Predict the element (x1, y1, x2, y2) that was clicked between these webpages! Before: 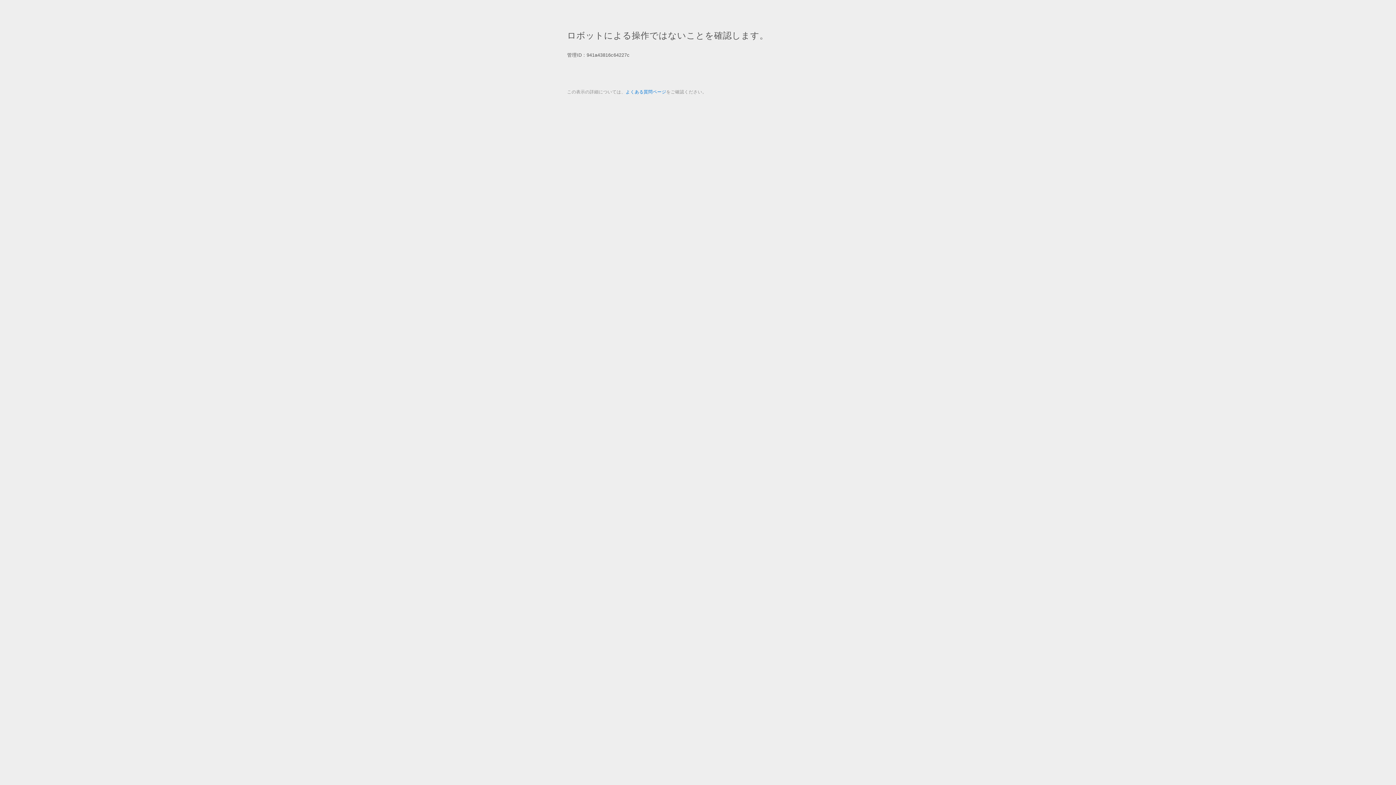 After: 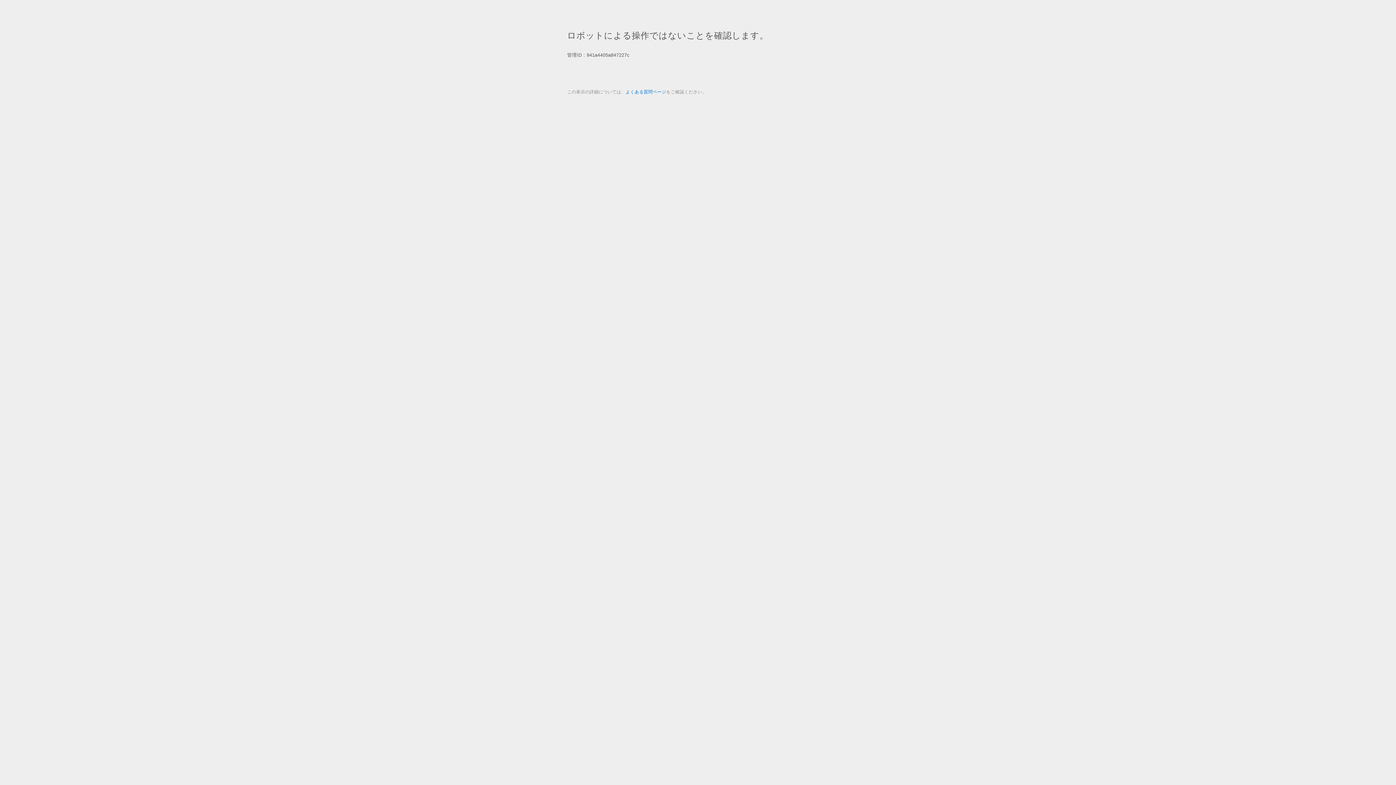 Action: bbox: (625, 89, 666, 94) label: よくある質問ページ